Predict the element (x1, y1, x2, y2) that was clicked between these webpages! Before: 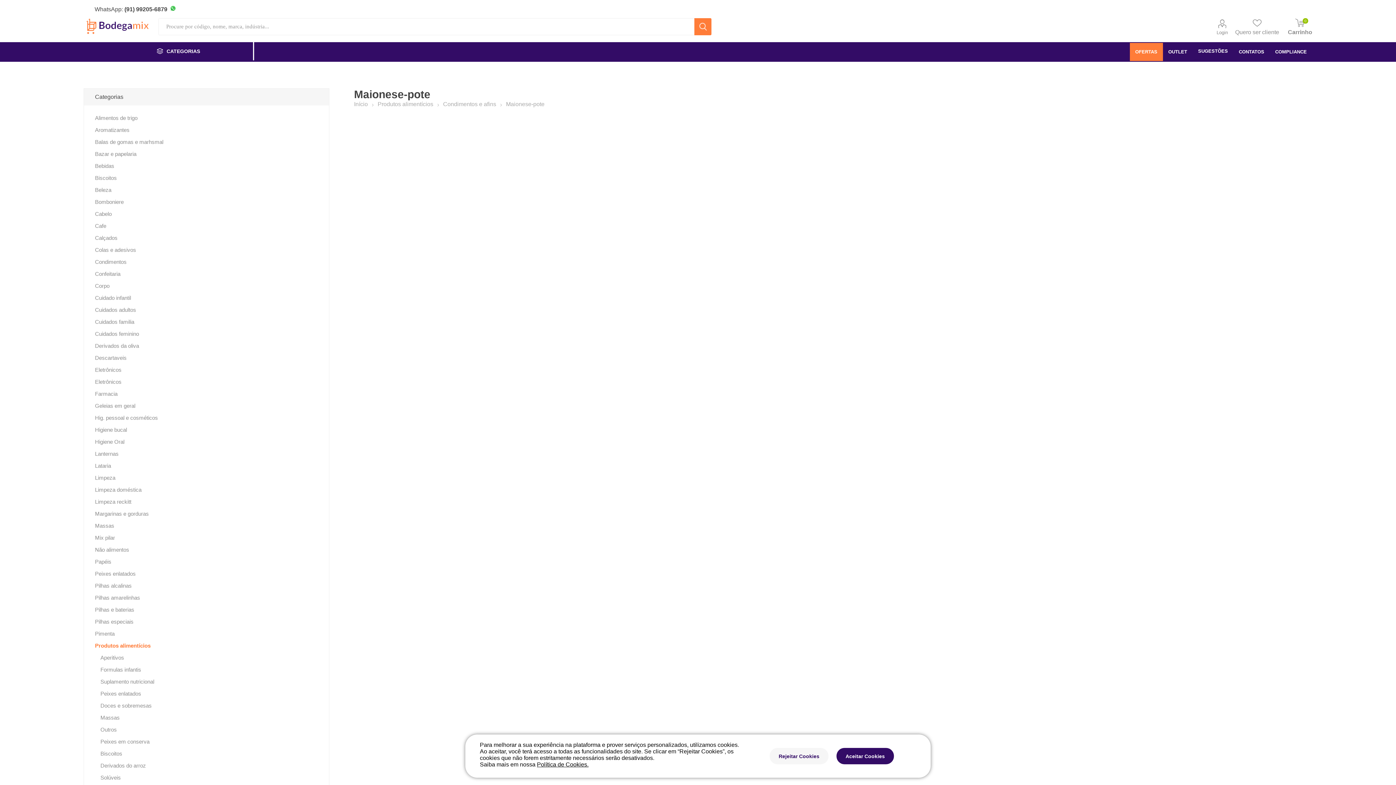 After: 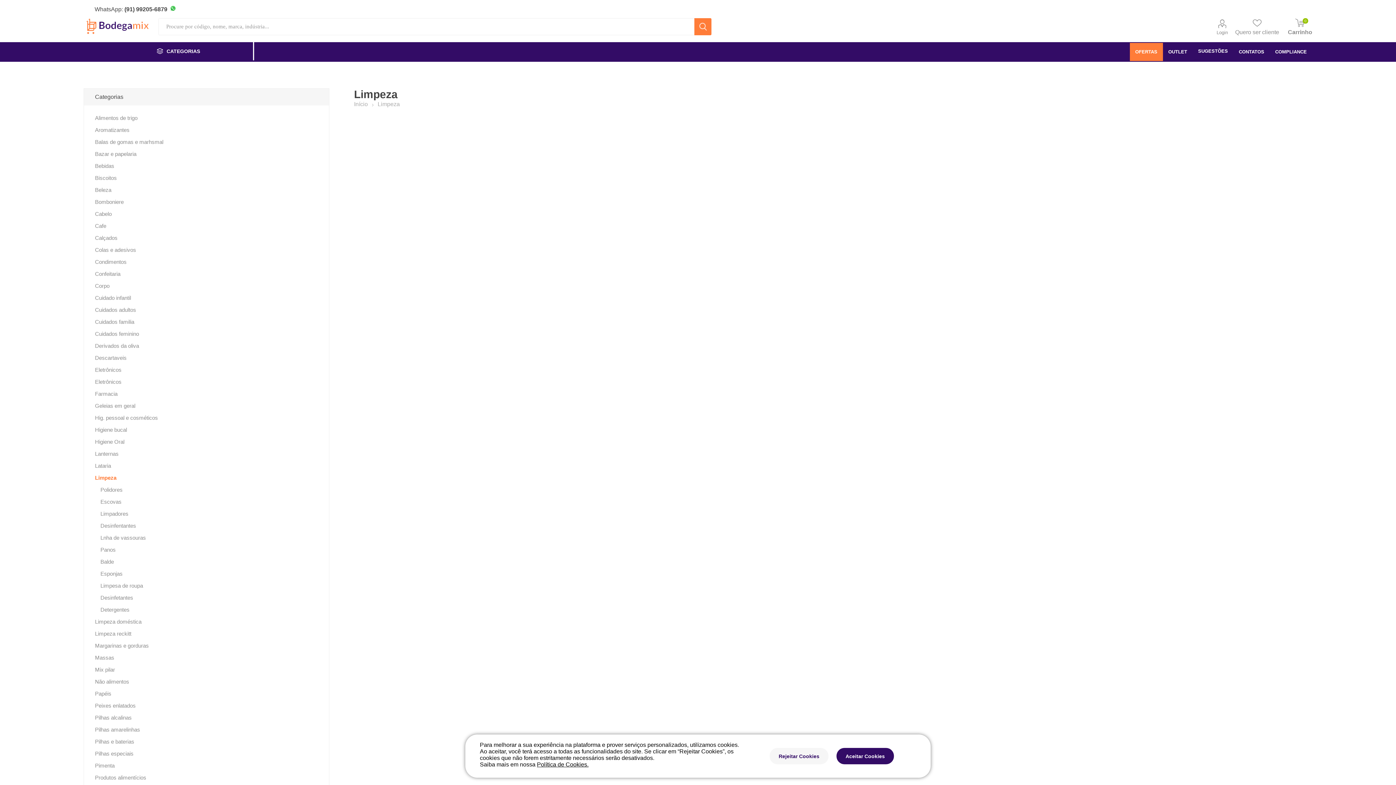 Action: label: Limpeza bbox: (95, 472, 115, 484)